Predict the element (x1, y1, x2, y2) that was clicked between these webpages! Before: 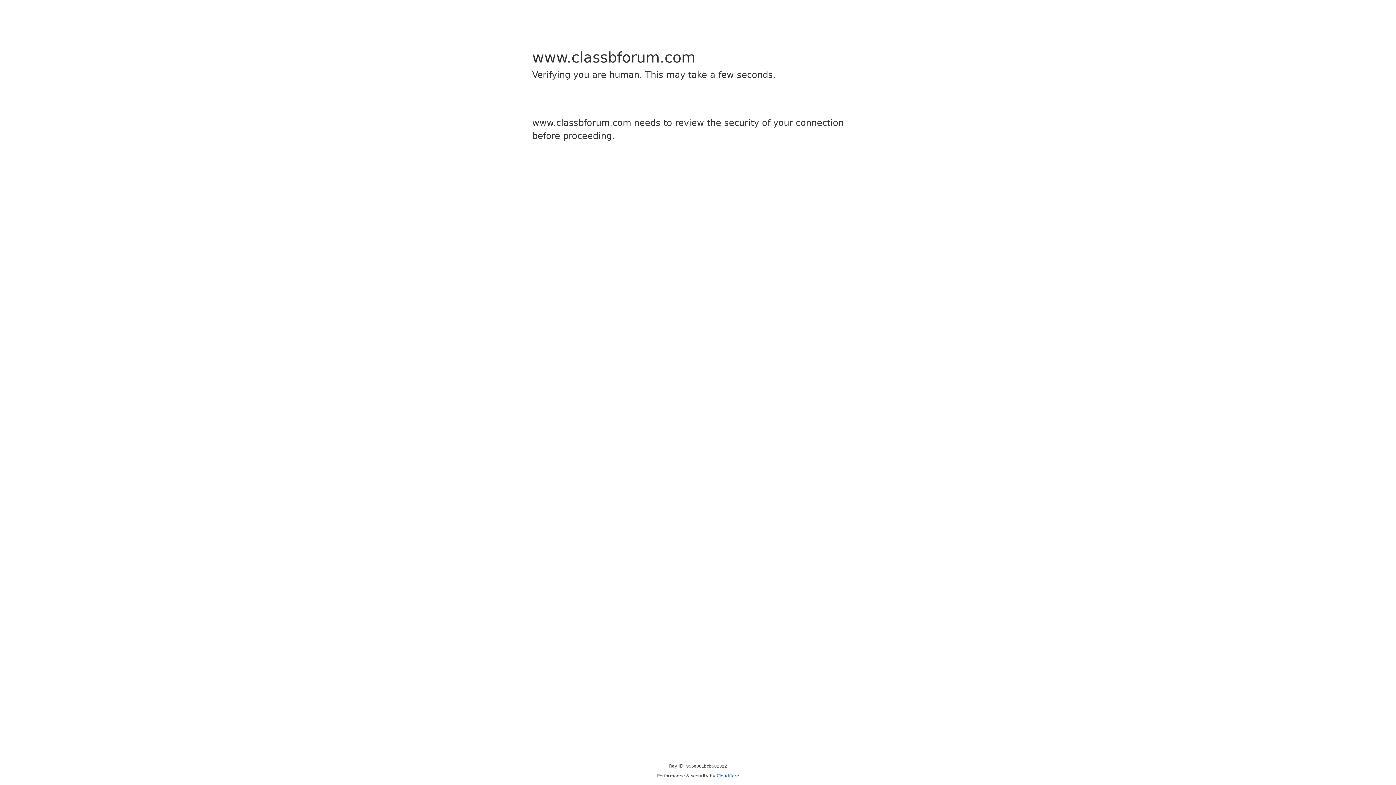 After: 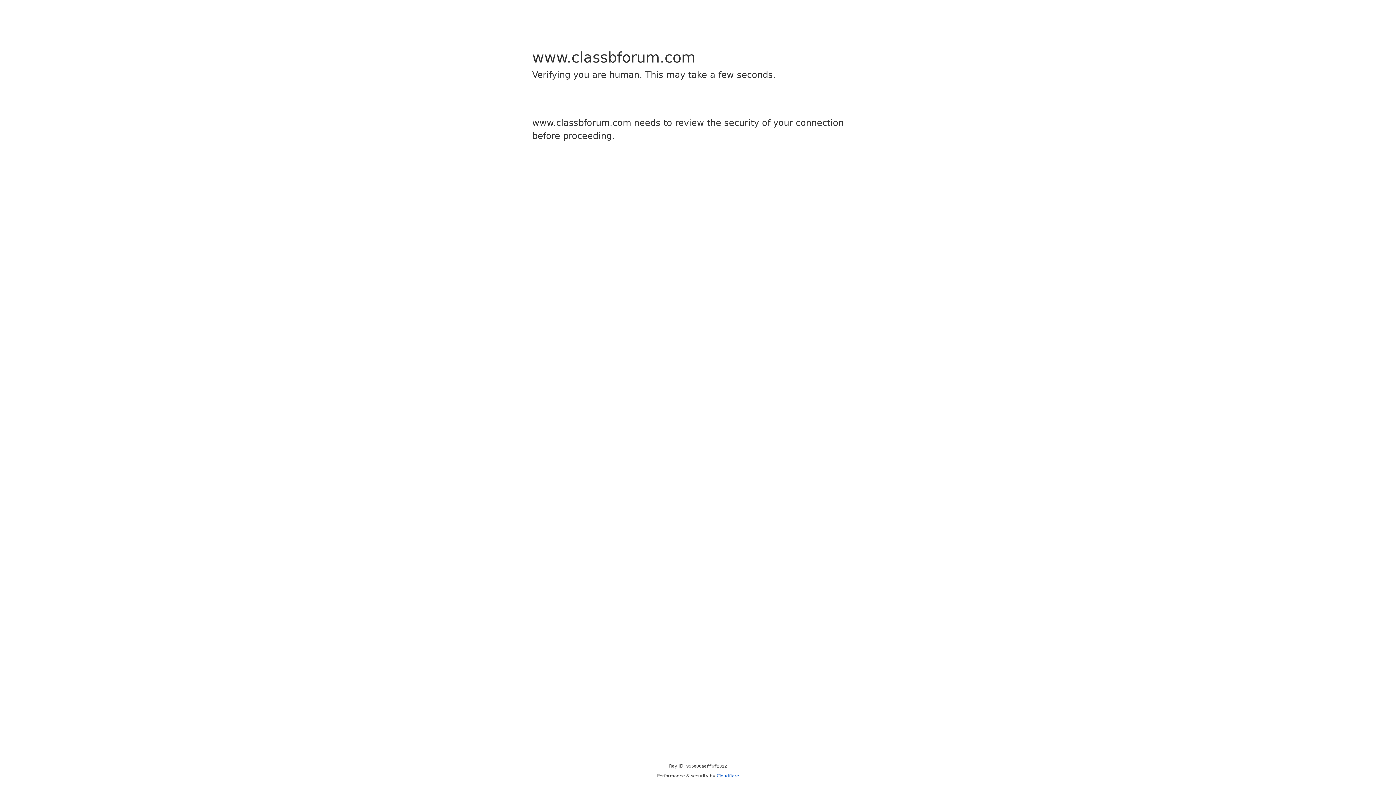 Action: bbox: (716, 773, 739, 778) label: Cloudflare